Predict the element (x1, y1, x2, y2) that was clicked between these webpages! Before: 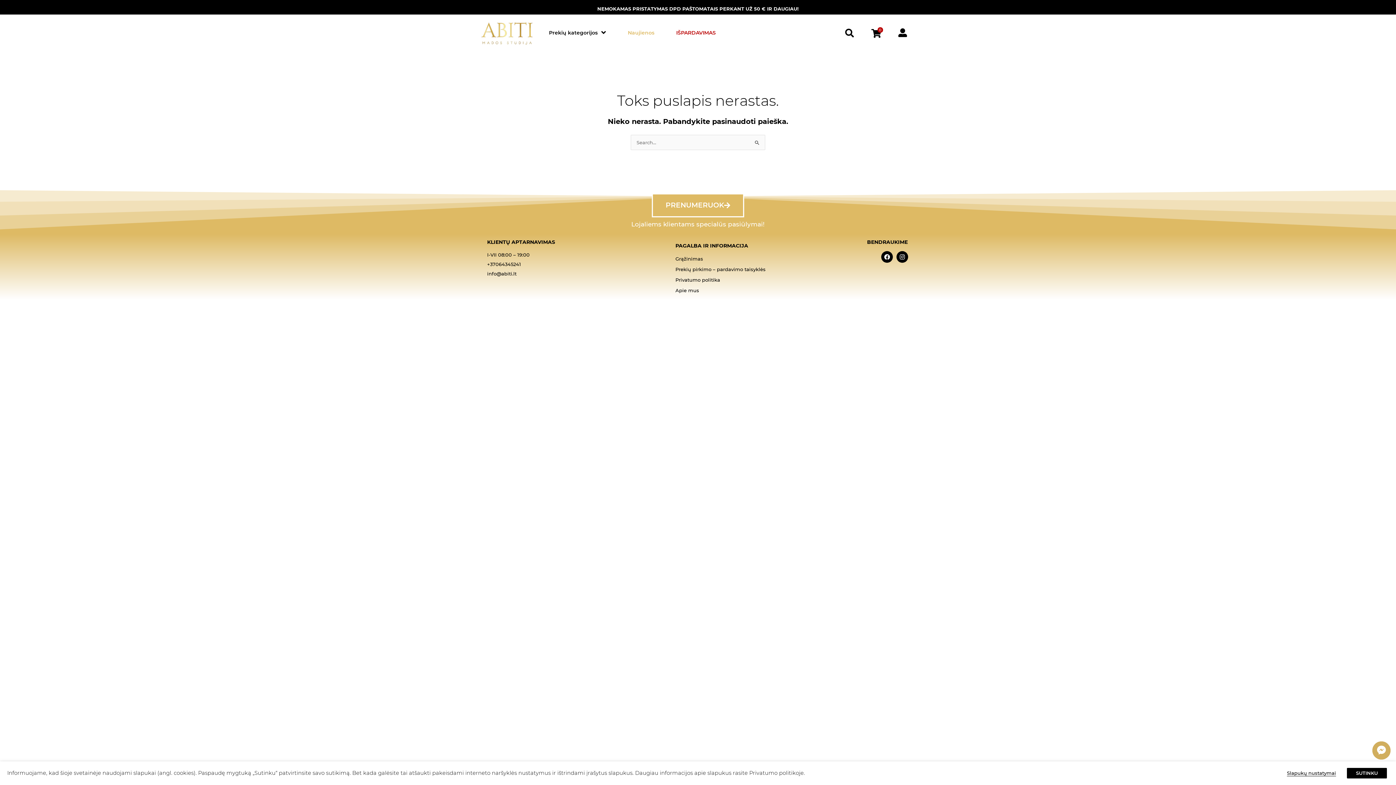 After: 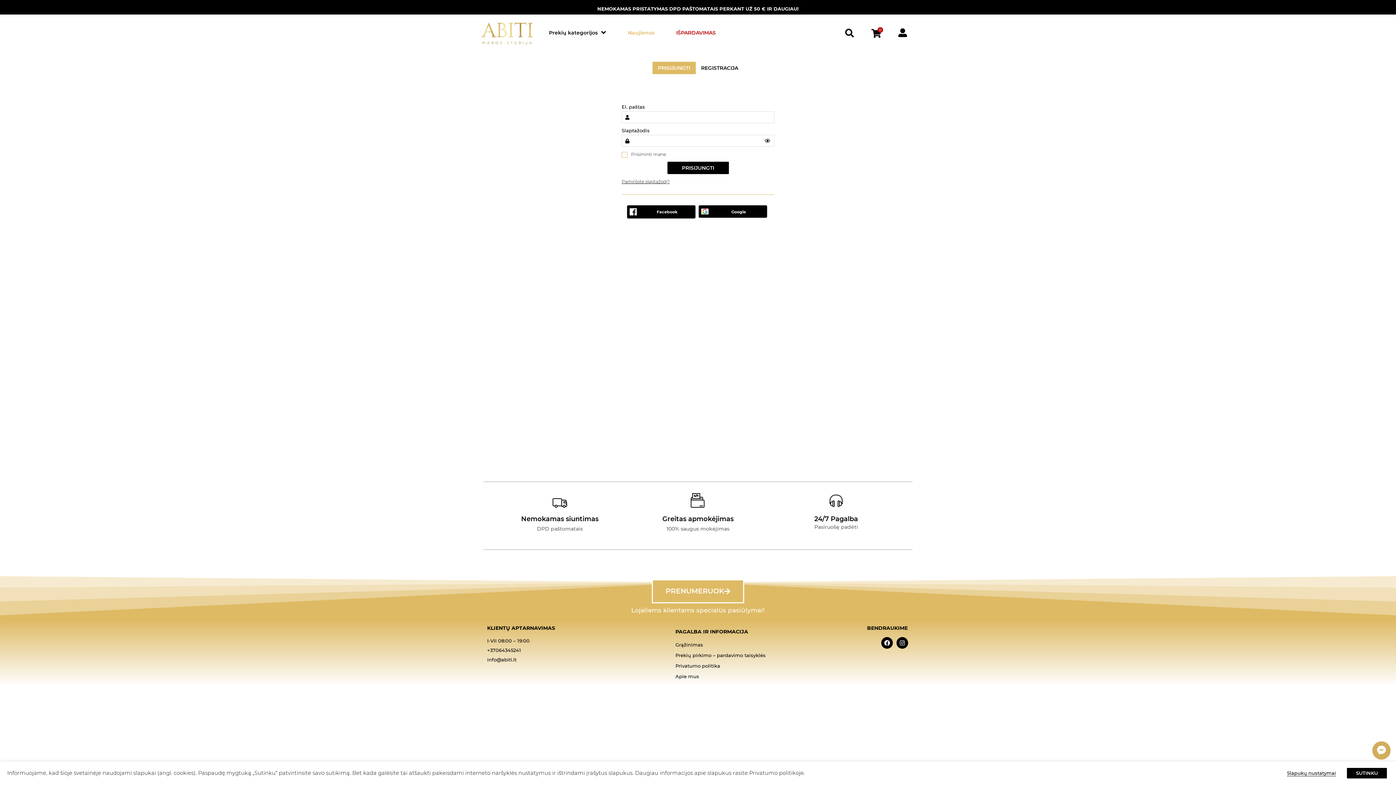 Action: bbox: (898, 28, 907, 37)